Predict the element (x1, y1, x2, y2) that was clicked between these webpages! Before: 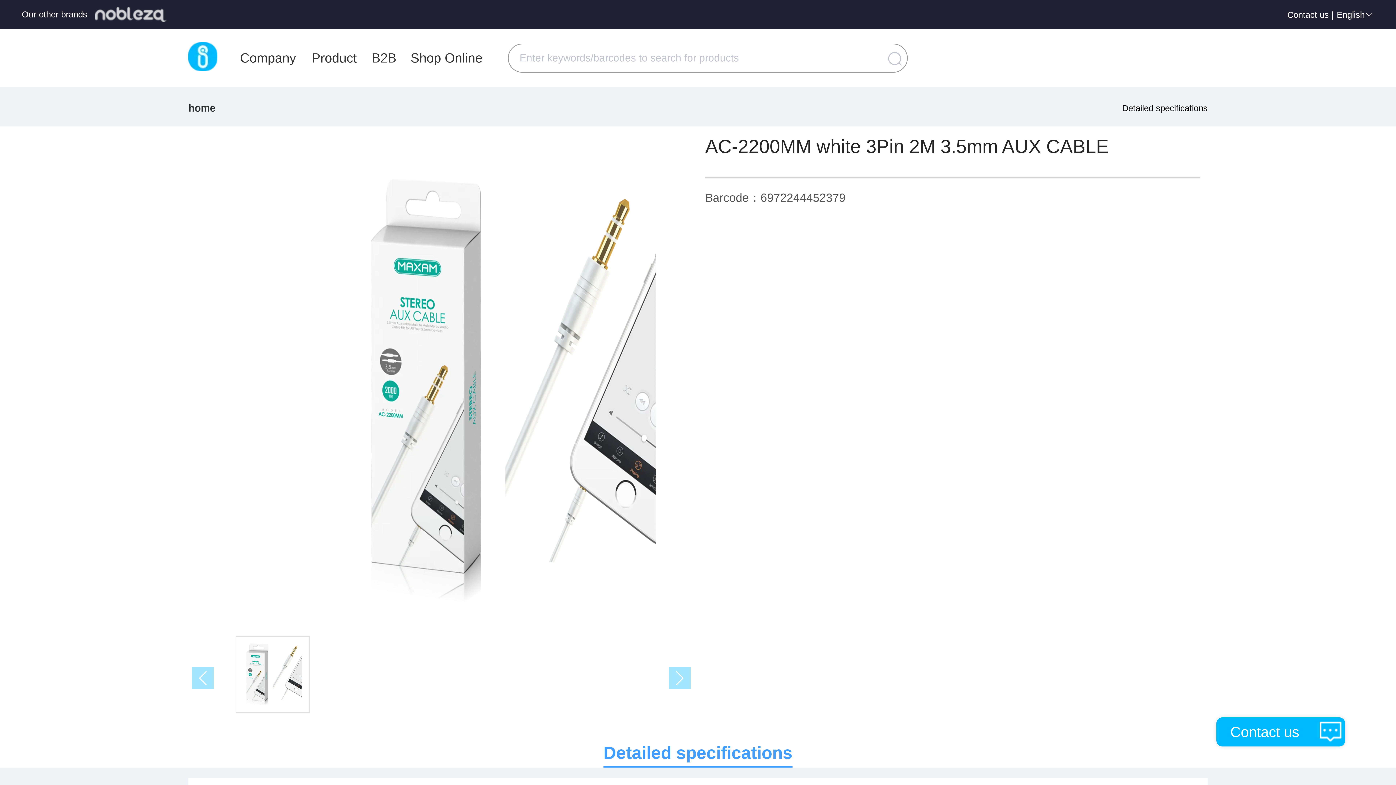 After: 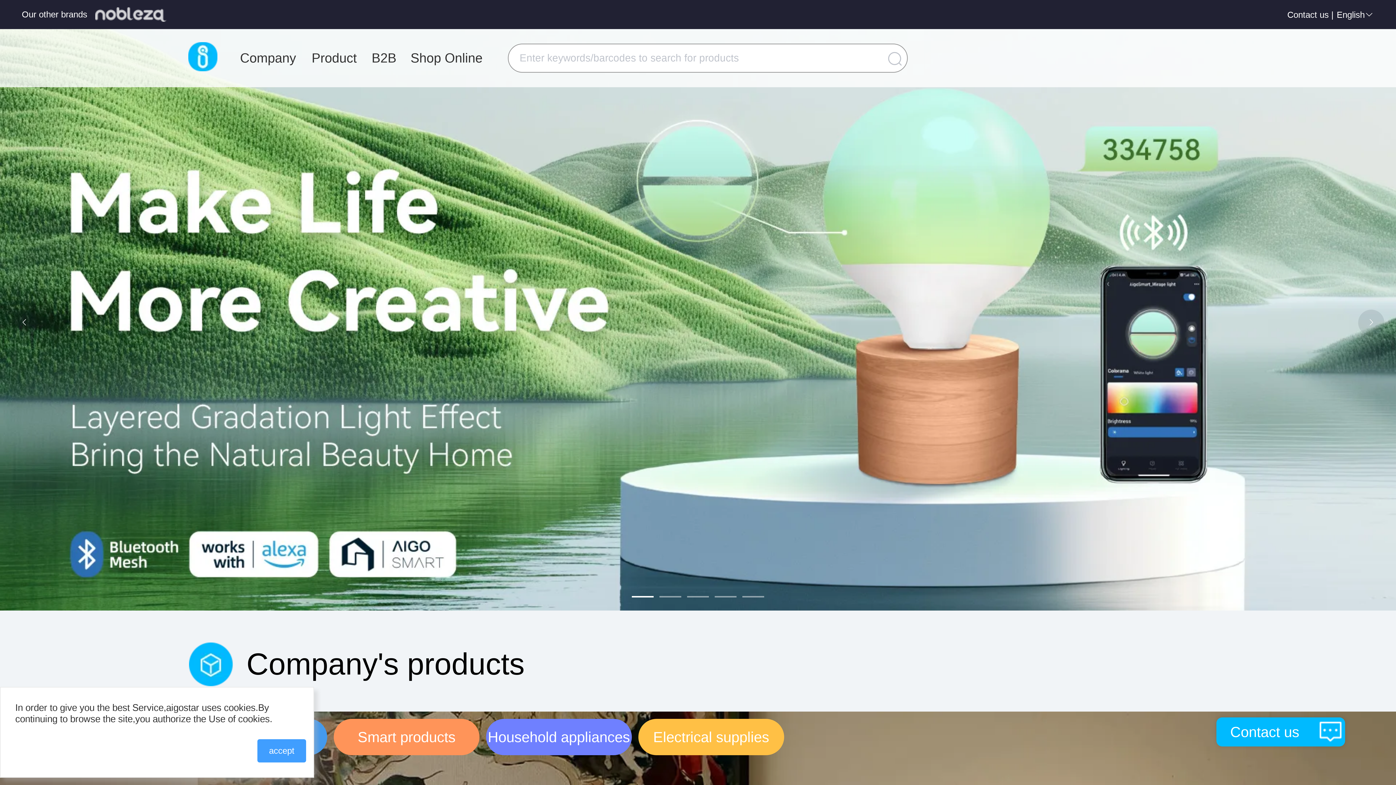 Action: label: home bbox: (188, 102, 215, 113)